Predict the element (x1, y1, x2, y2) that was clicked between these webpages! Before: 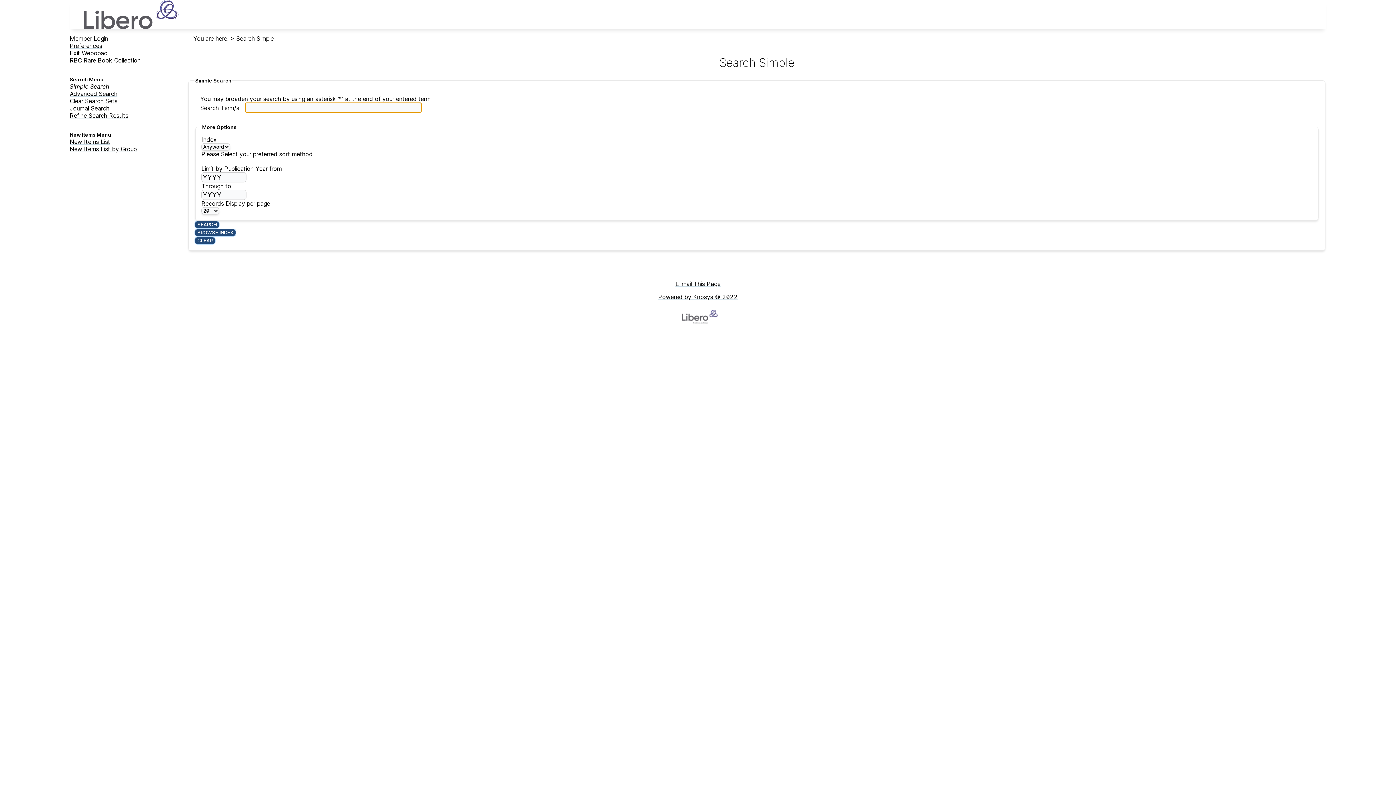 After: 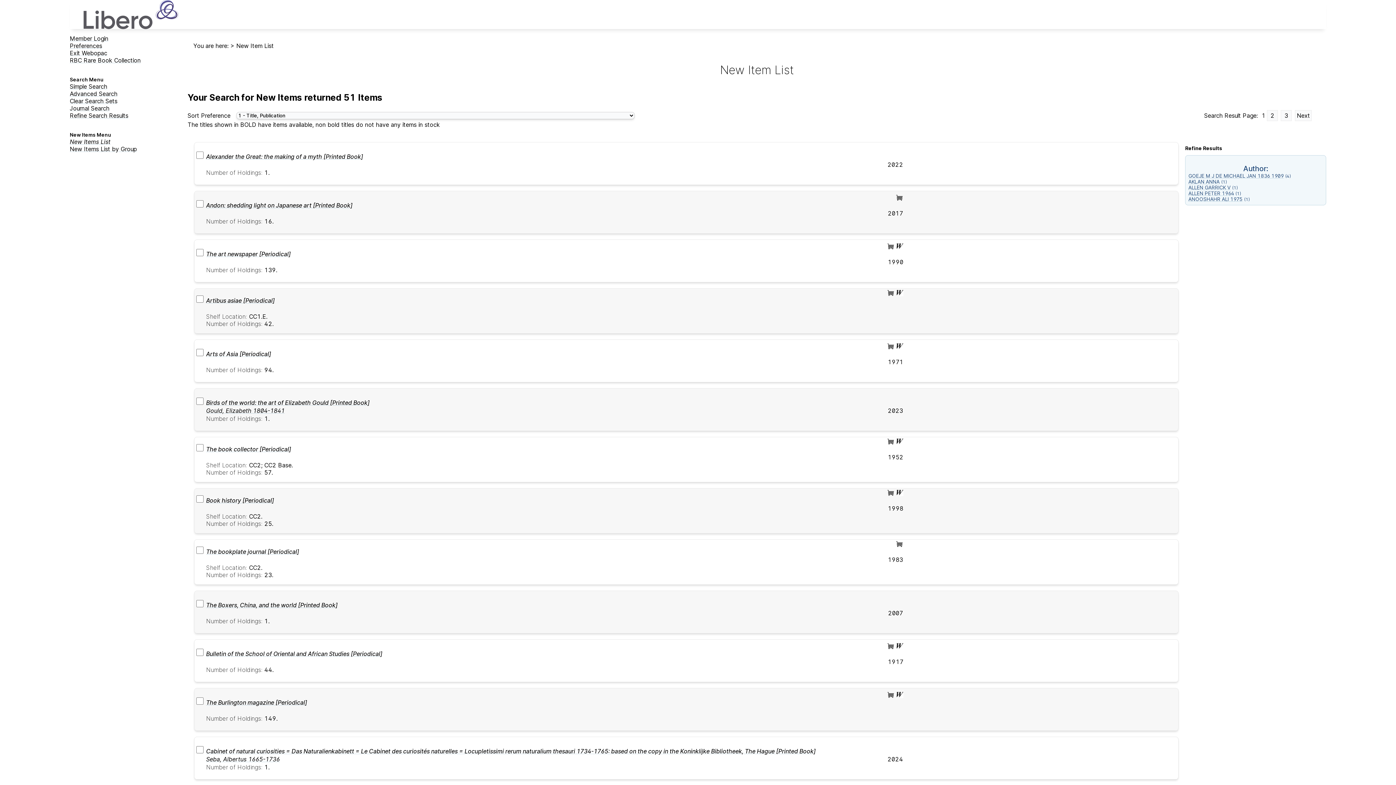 Action: bbox: (69, 138, 110, 145) label: New Items List